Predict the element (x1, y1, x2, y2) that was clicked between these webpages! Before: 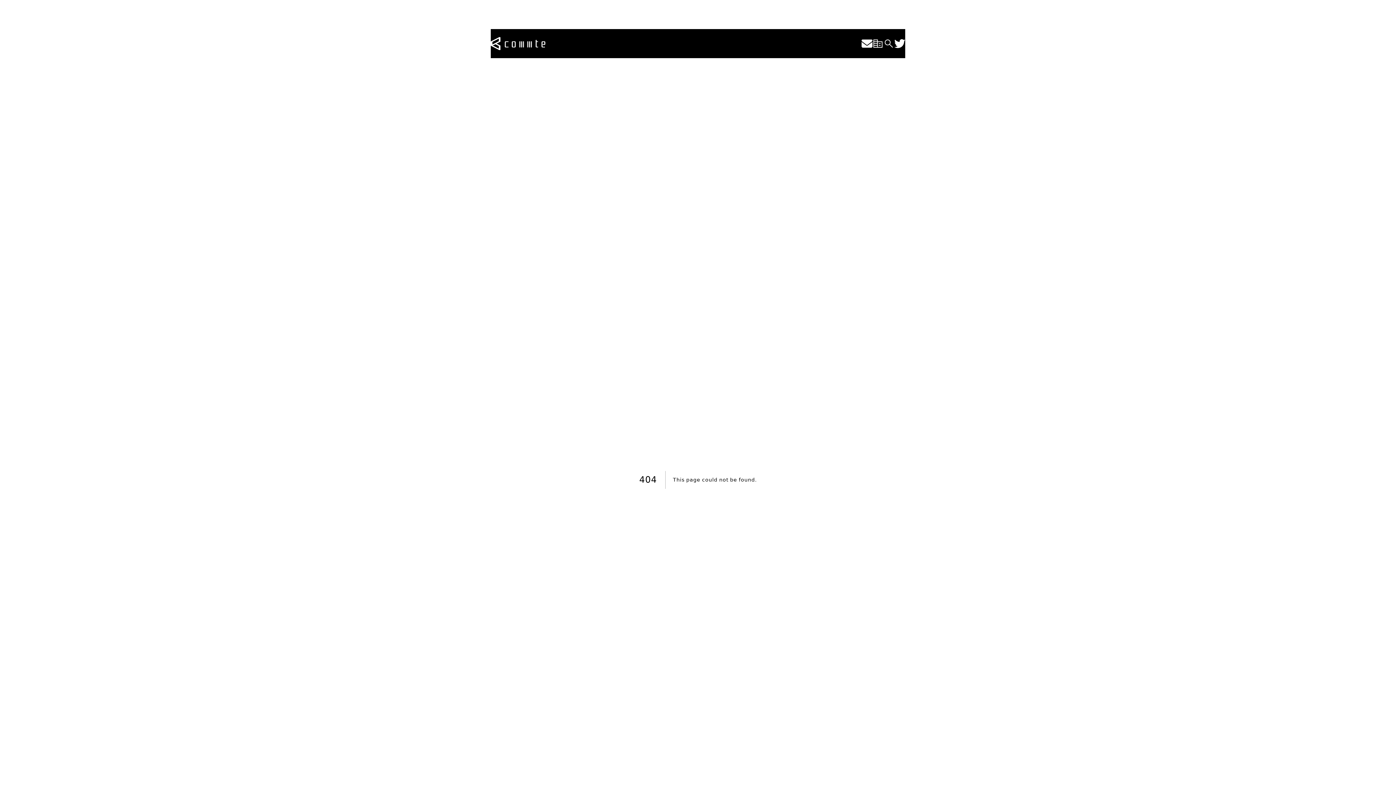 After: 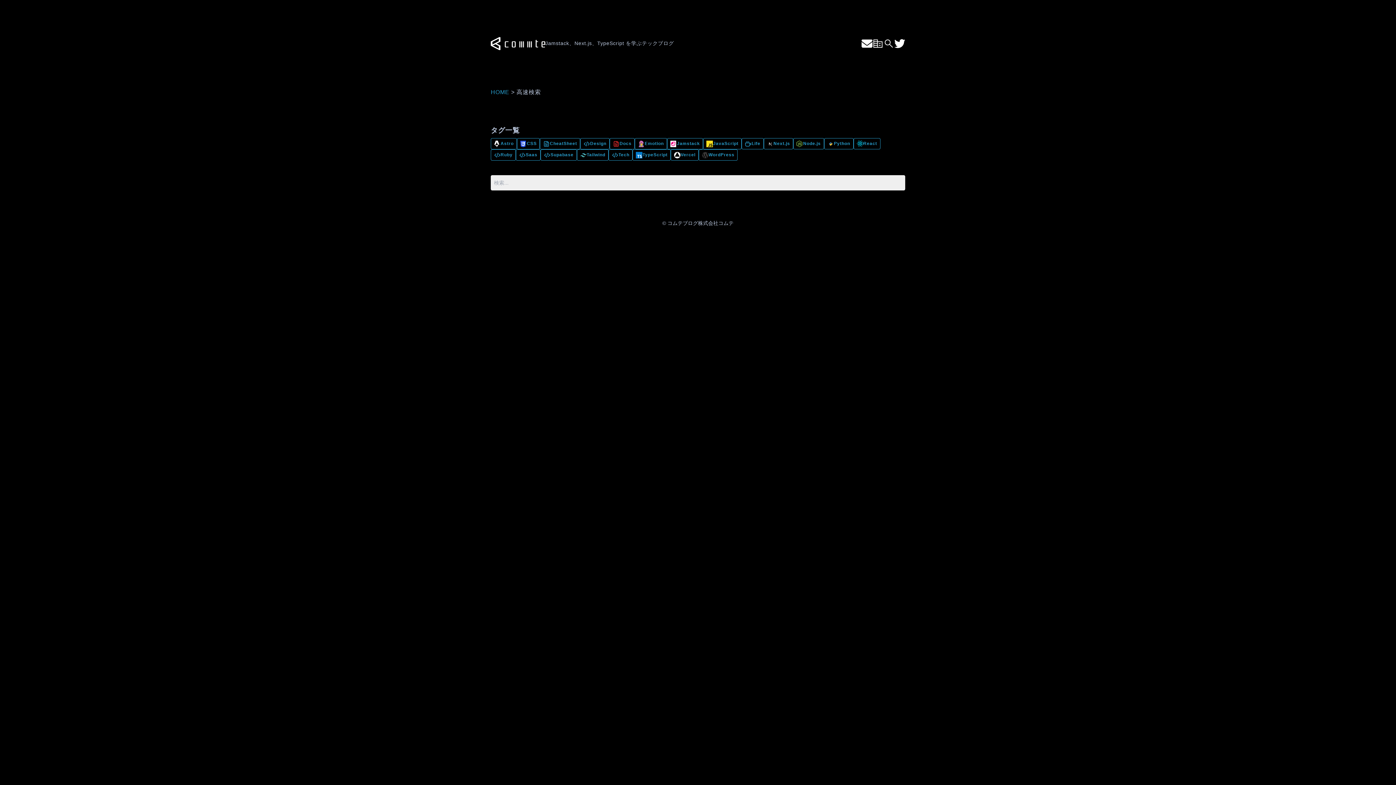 Action: bbox: (883, 38, 894, 49)